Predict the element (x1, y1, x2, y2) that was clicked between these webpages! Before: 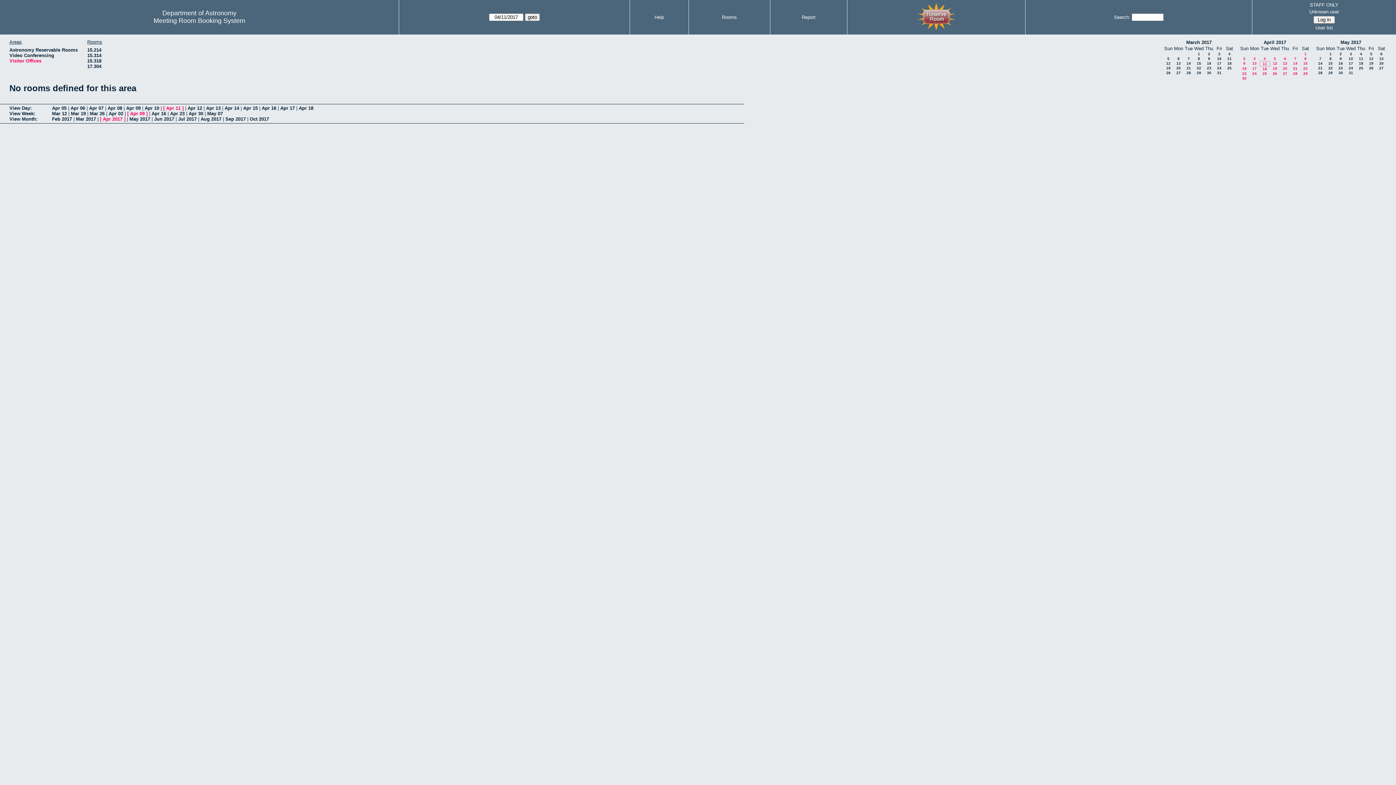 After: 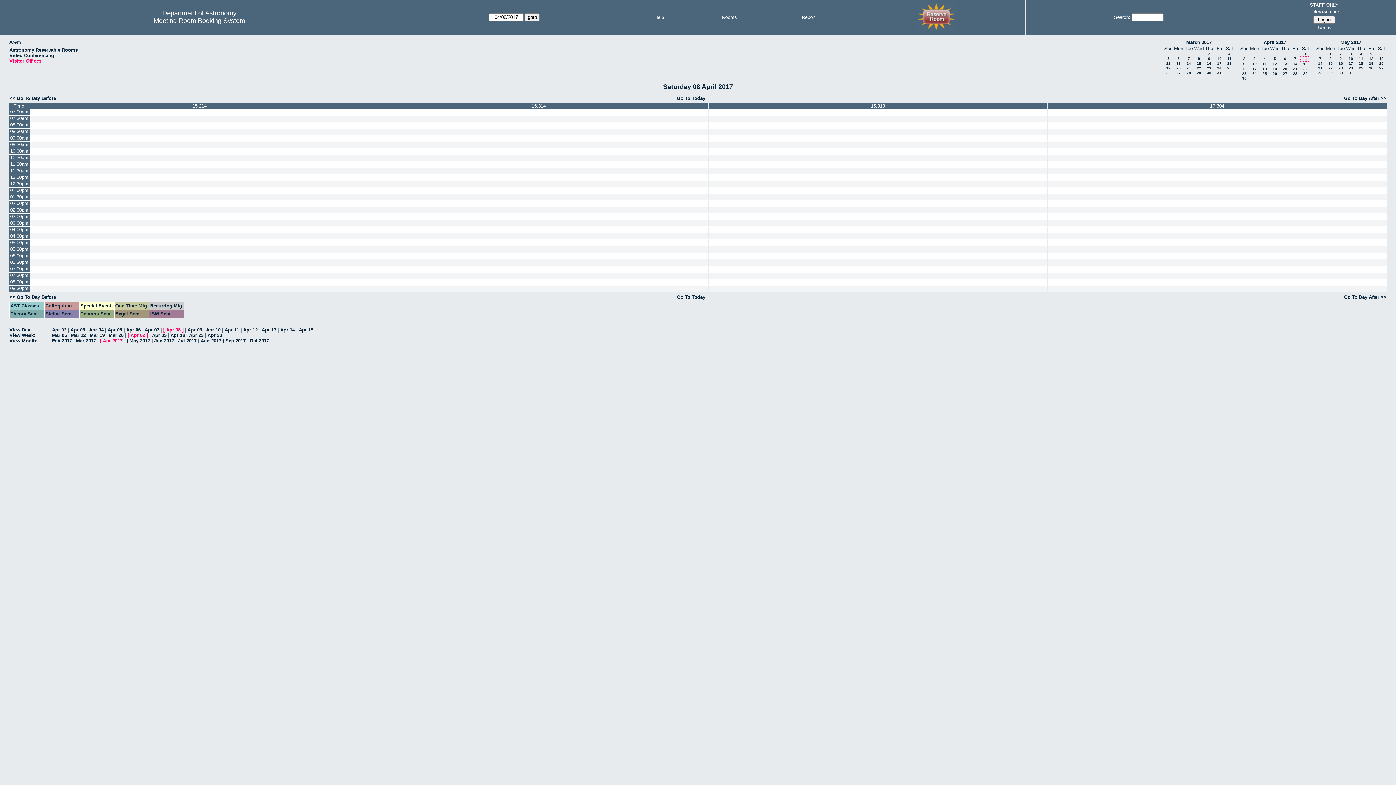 Action: label: Apr 08 bbox: (107, 105, 122, 111)